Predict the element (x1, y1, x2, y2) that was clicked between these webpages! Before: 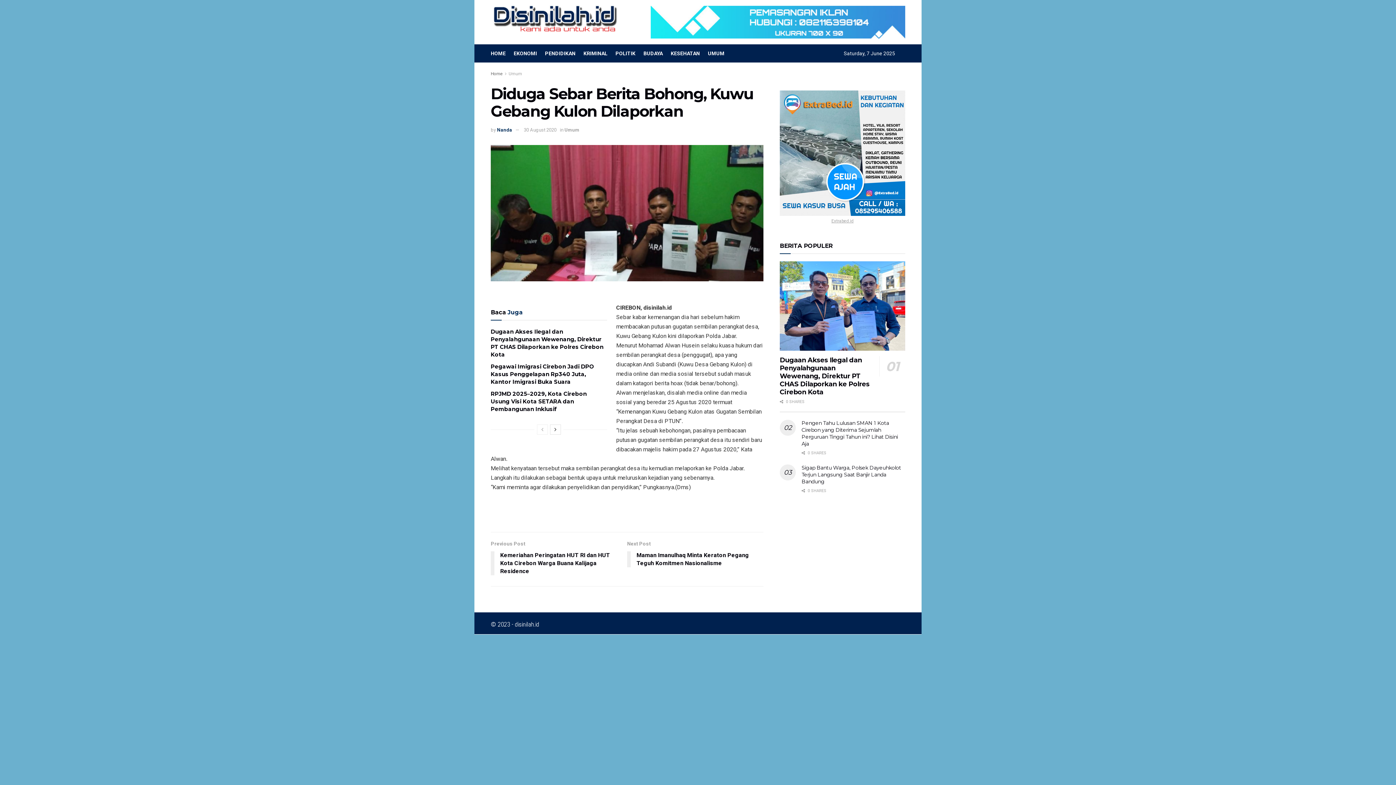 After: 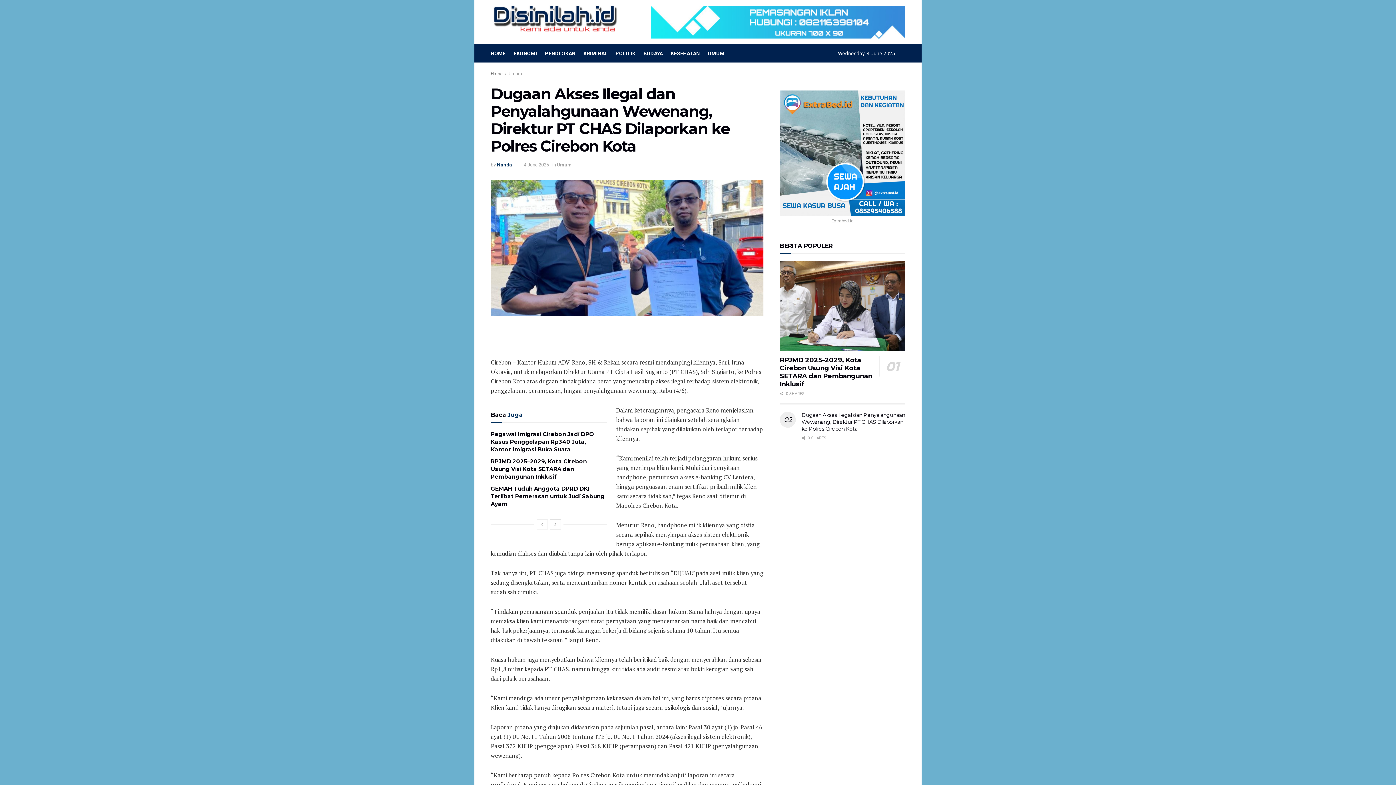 Action: label: Dugaan Akses Ilegal dan Penyalahgunaan Wewenang, Direktur PT CHAS Dilaporkan ke Polres Cirebon Kota bbox: (780, 356, 869, 396)